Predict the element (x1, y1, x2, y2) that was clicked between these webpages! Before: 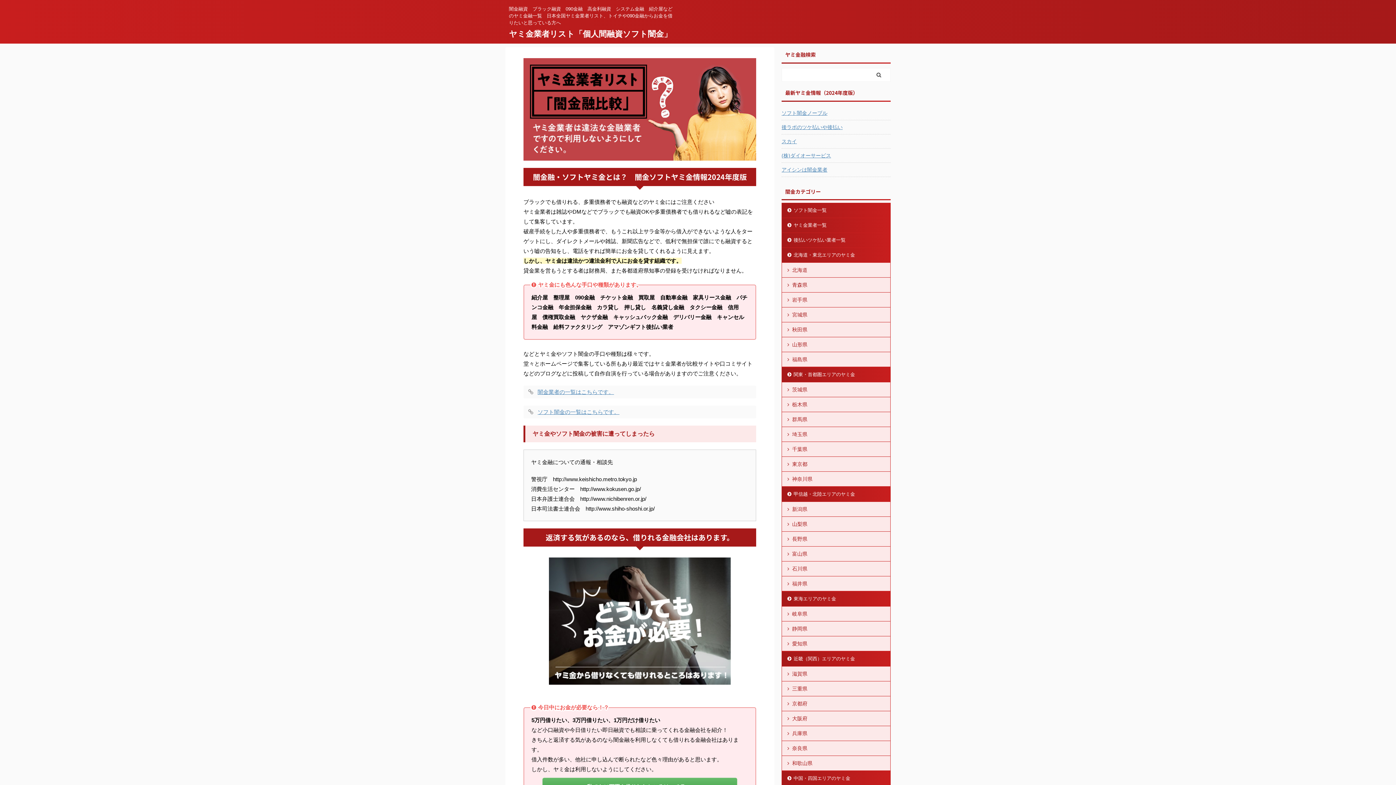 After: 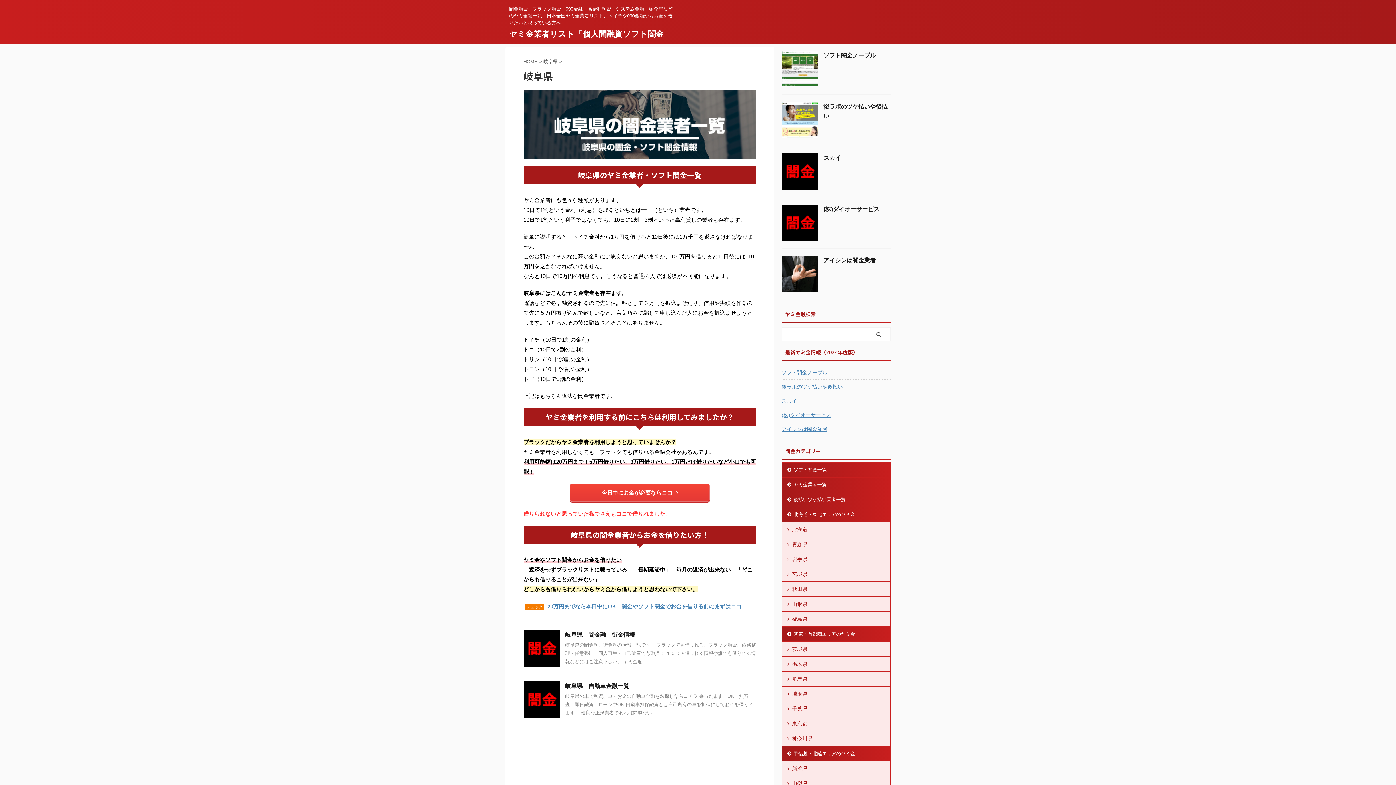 Action: label: 岐阜県 bbox: (782, 606, 890, 621)